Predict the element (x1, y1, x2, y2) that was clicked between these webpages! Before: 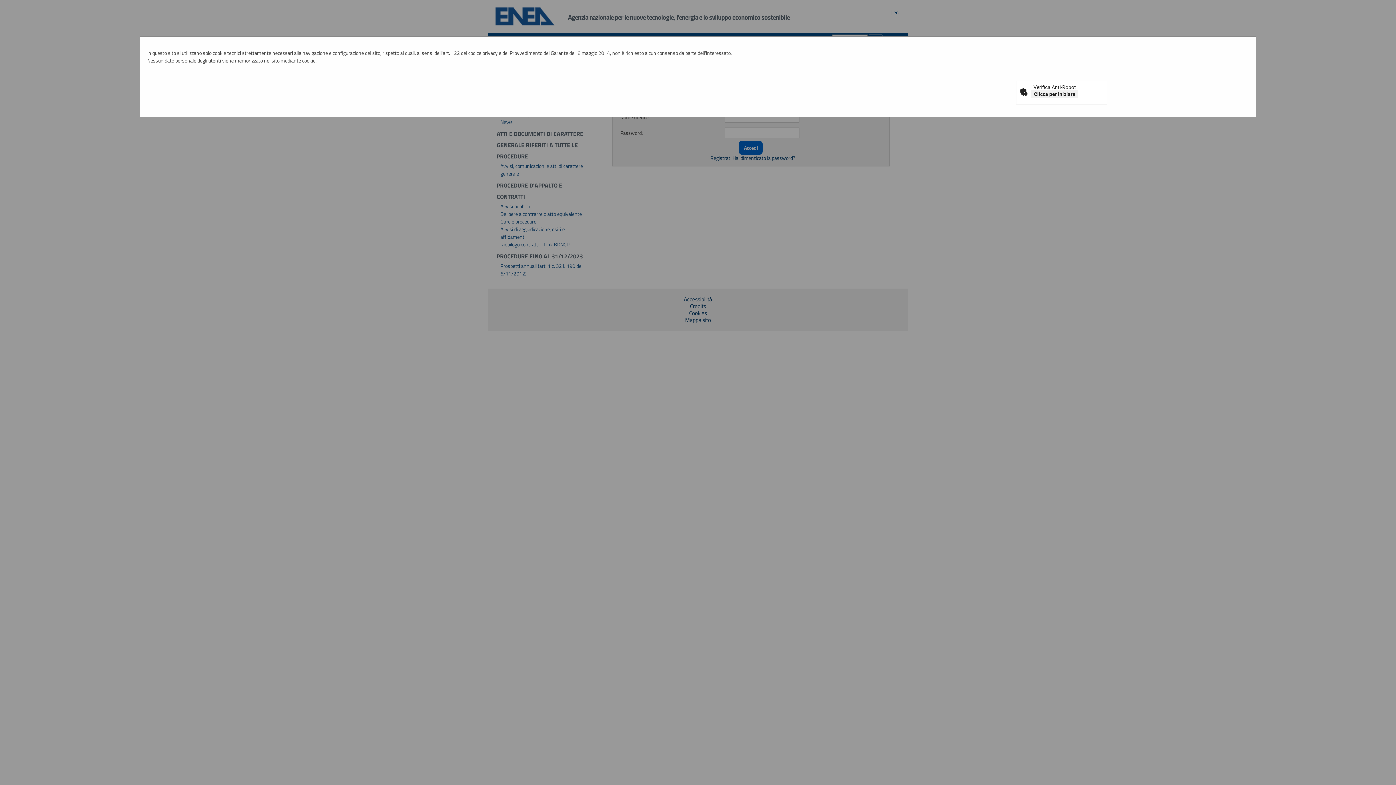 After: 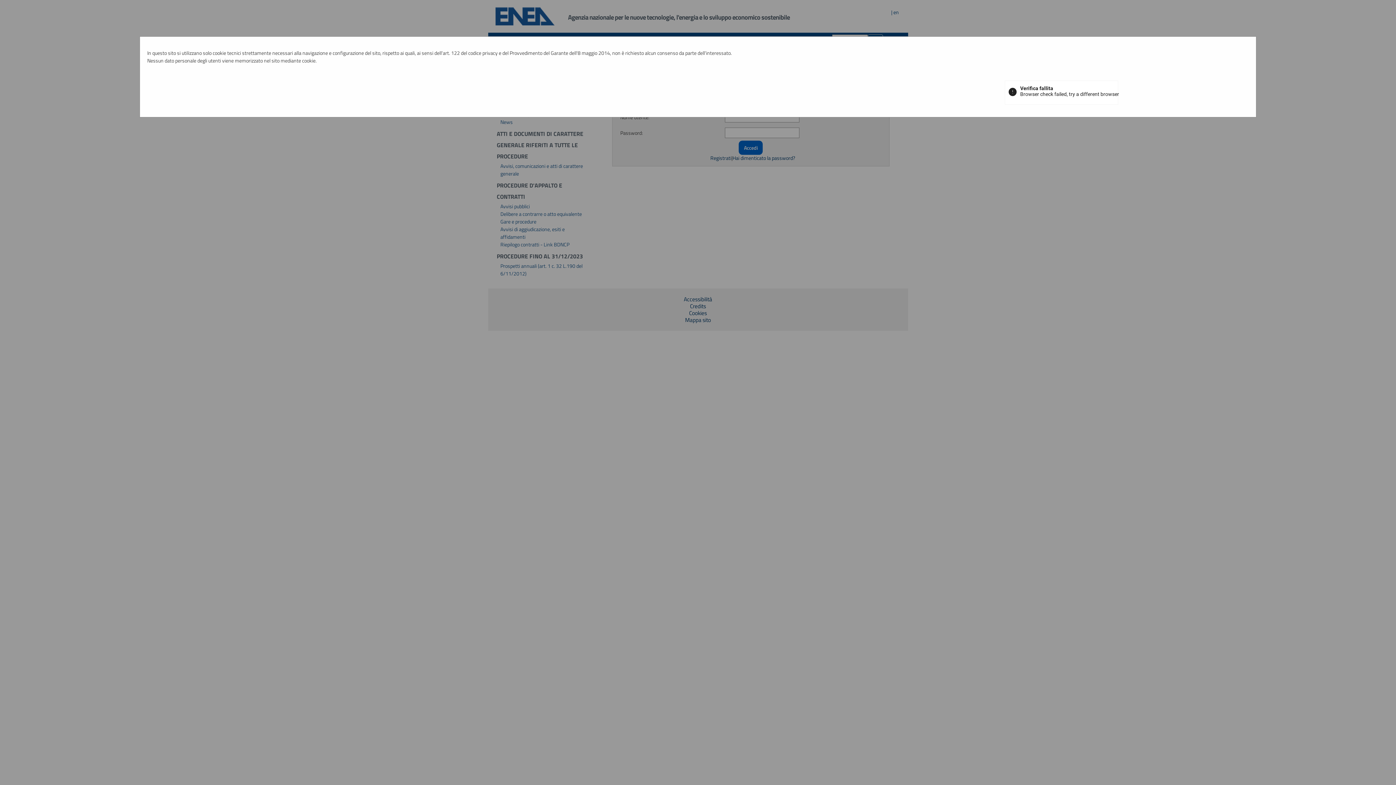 Action: label: Clicca per iniziare bbox: (1031, 90, 1078, 98)